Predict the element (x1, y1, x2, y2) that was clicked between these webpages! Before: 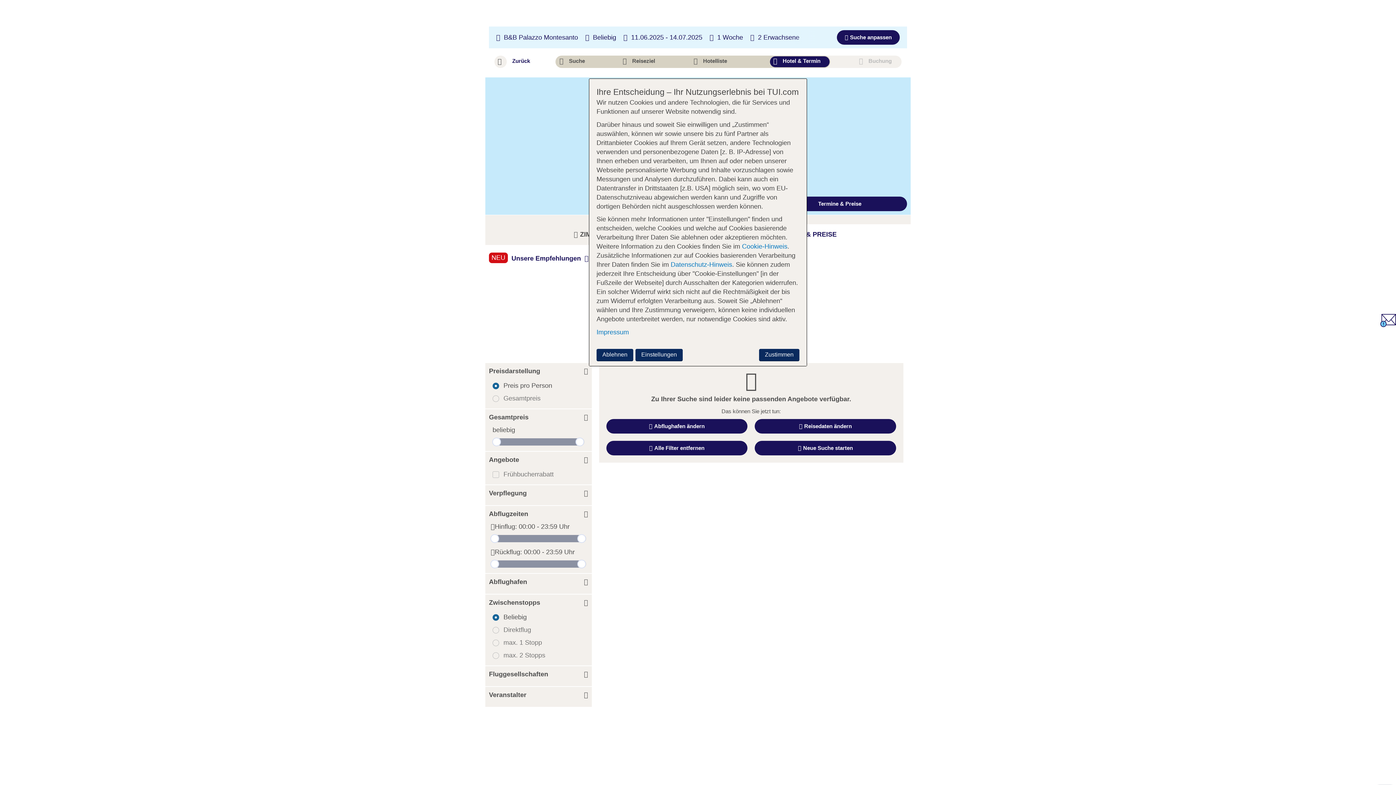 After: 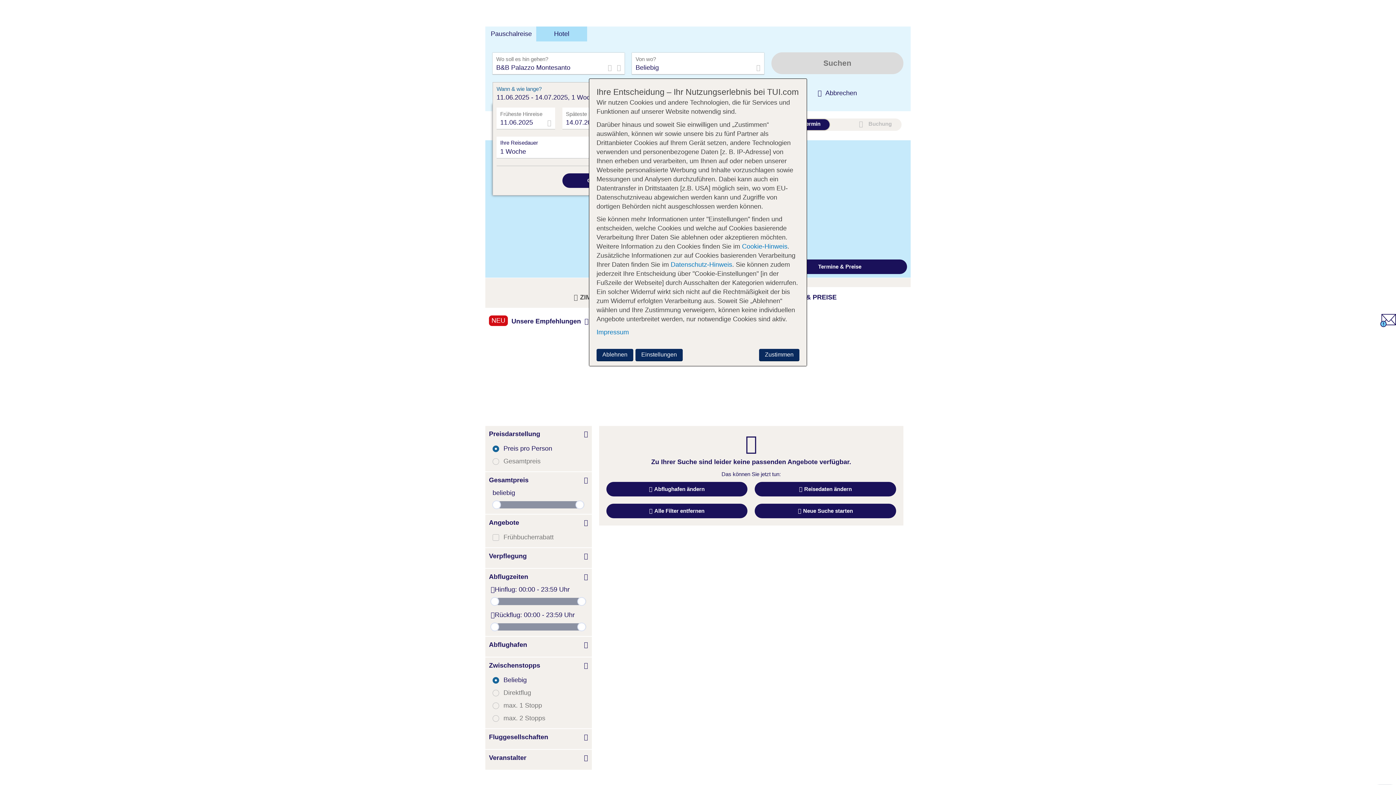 Action: label: 1 Woche bbox: (717, 33, 743, 41)